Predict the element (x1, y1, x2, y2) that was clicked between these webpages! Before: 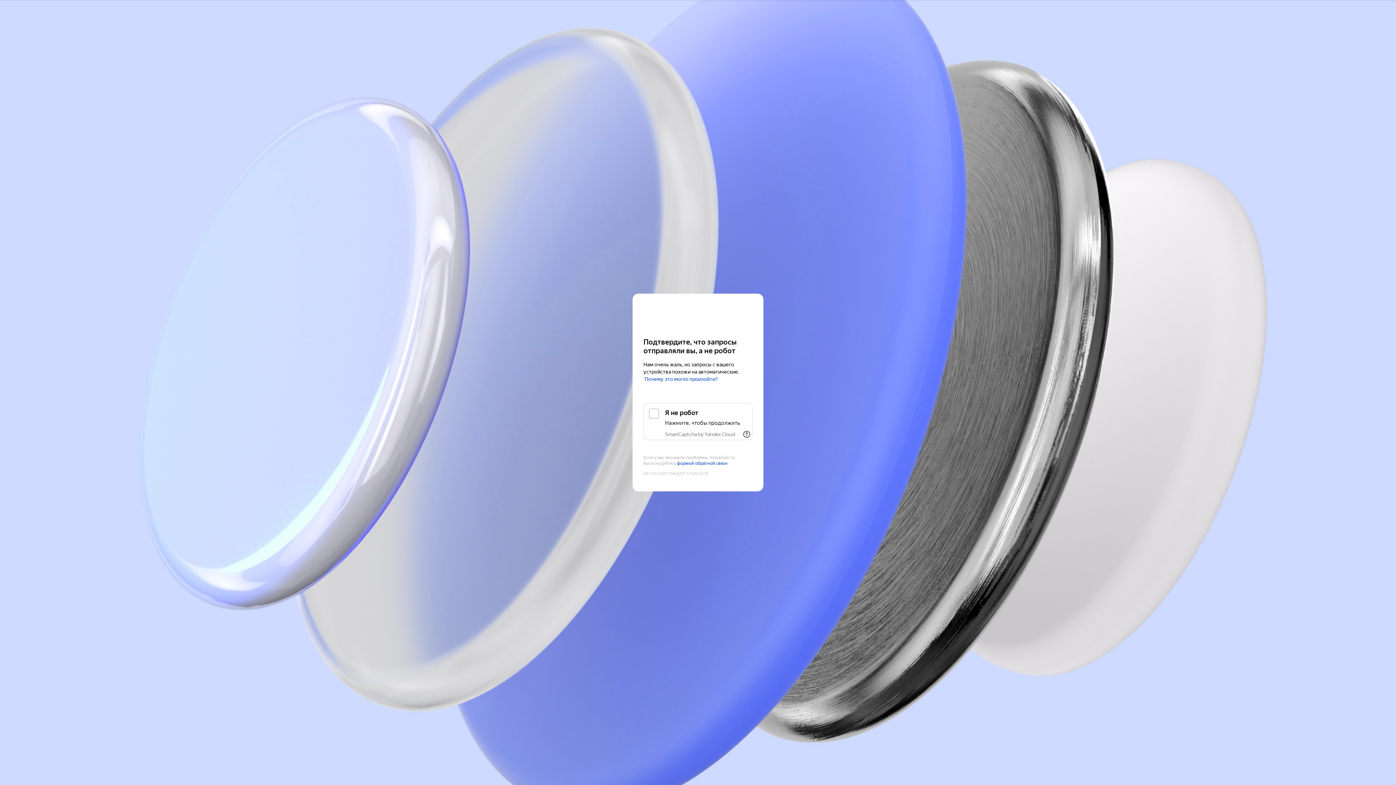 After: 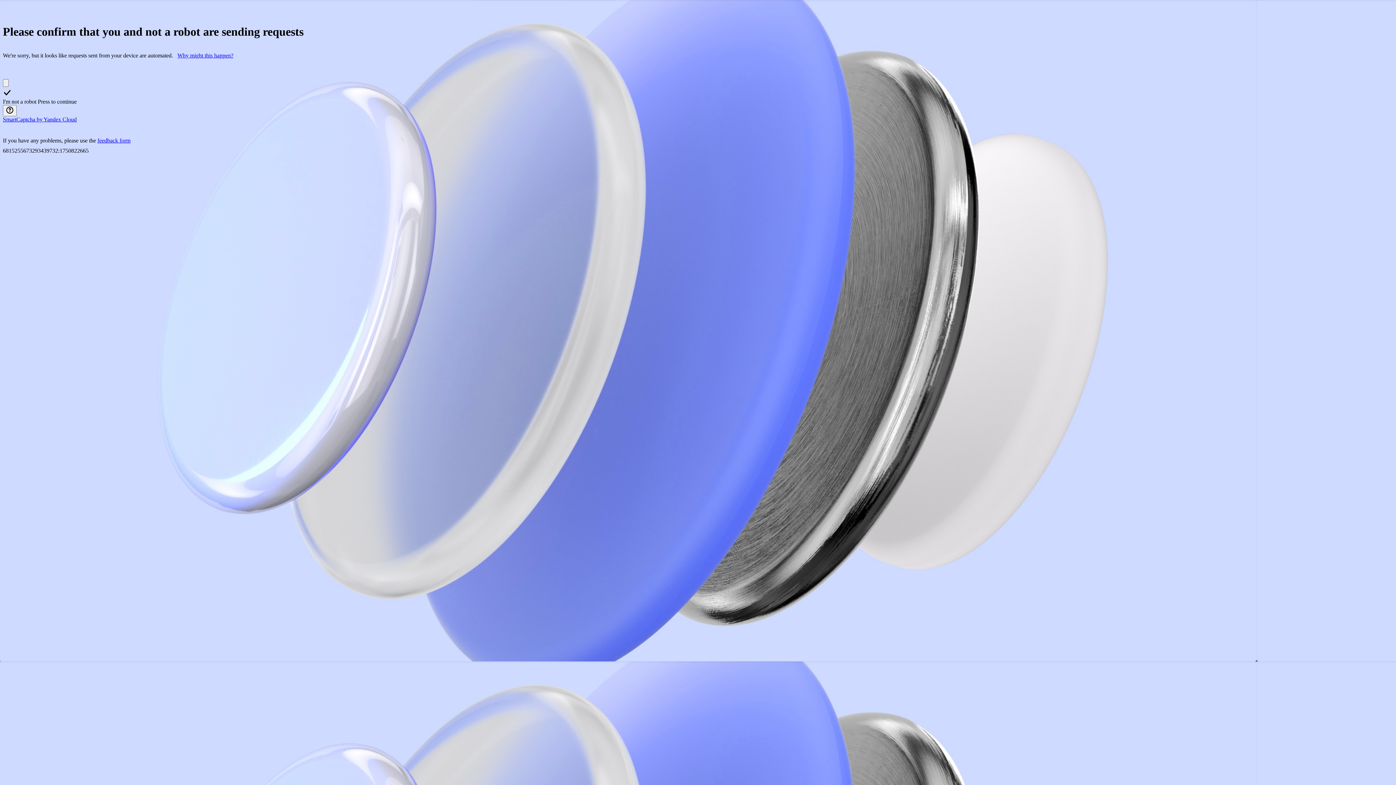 Action: bbox: (643, 308, 752, 321) label: Yandex Cloud